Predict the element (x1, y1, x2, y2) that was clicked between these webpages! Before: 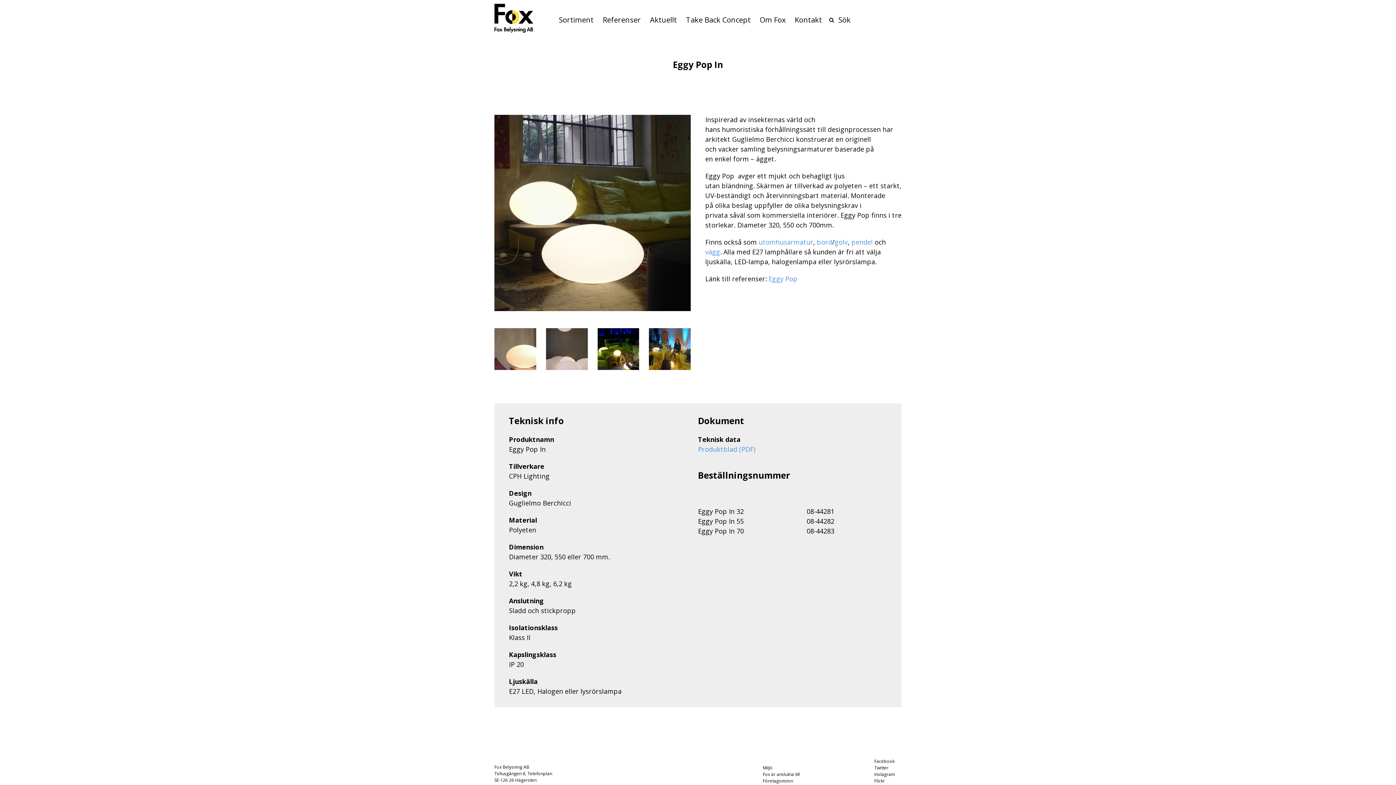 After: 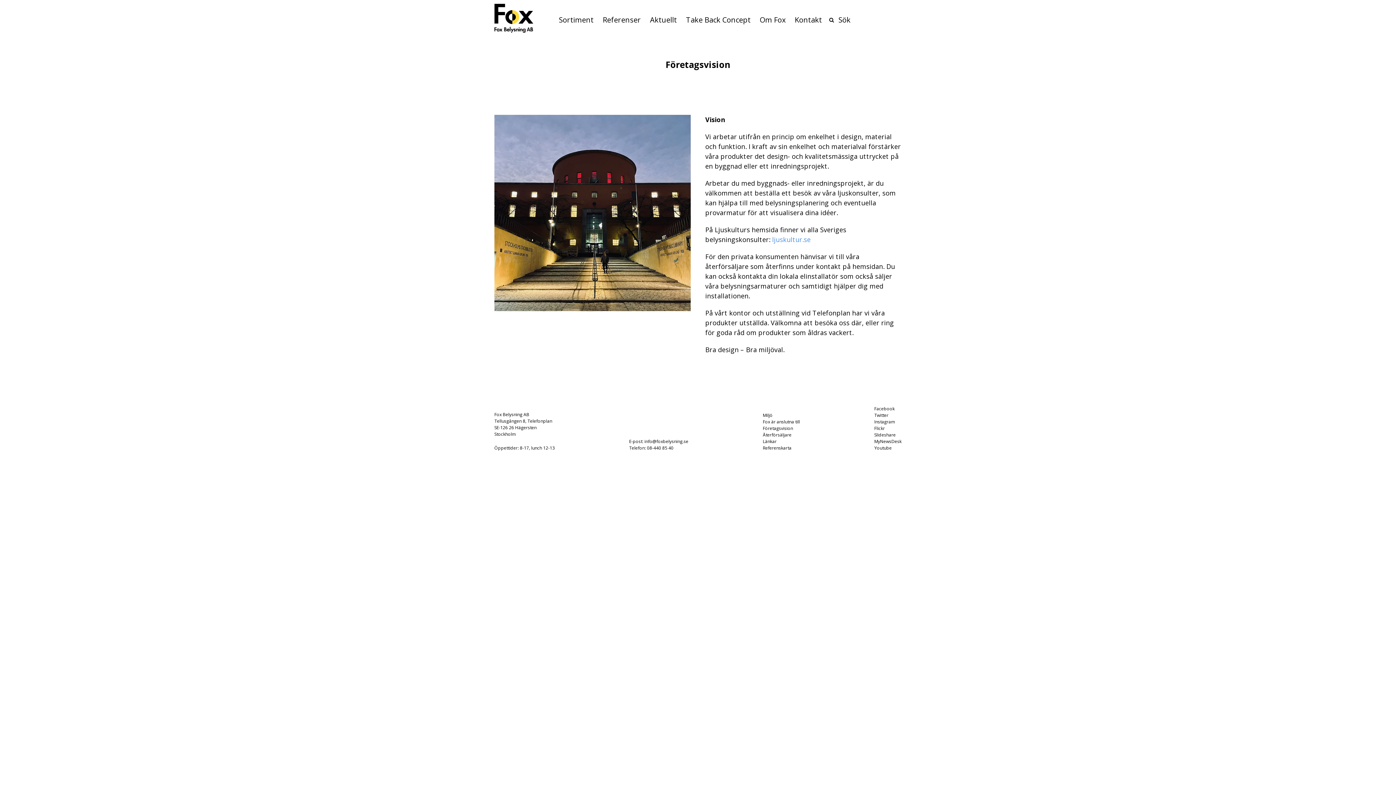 Action: label: Företagsvision bbox: (763, 778, 793, 784)